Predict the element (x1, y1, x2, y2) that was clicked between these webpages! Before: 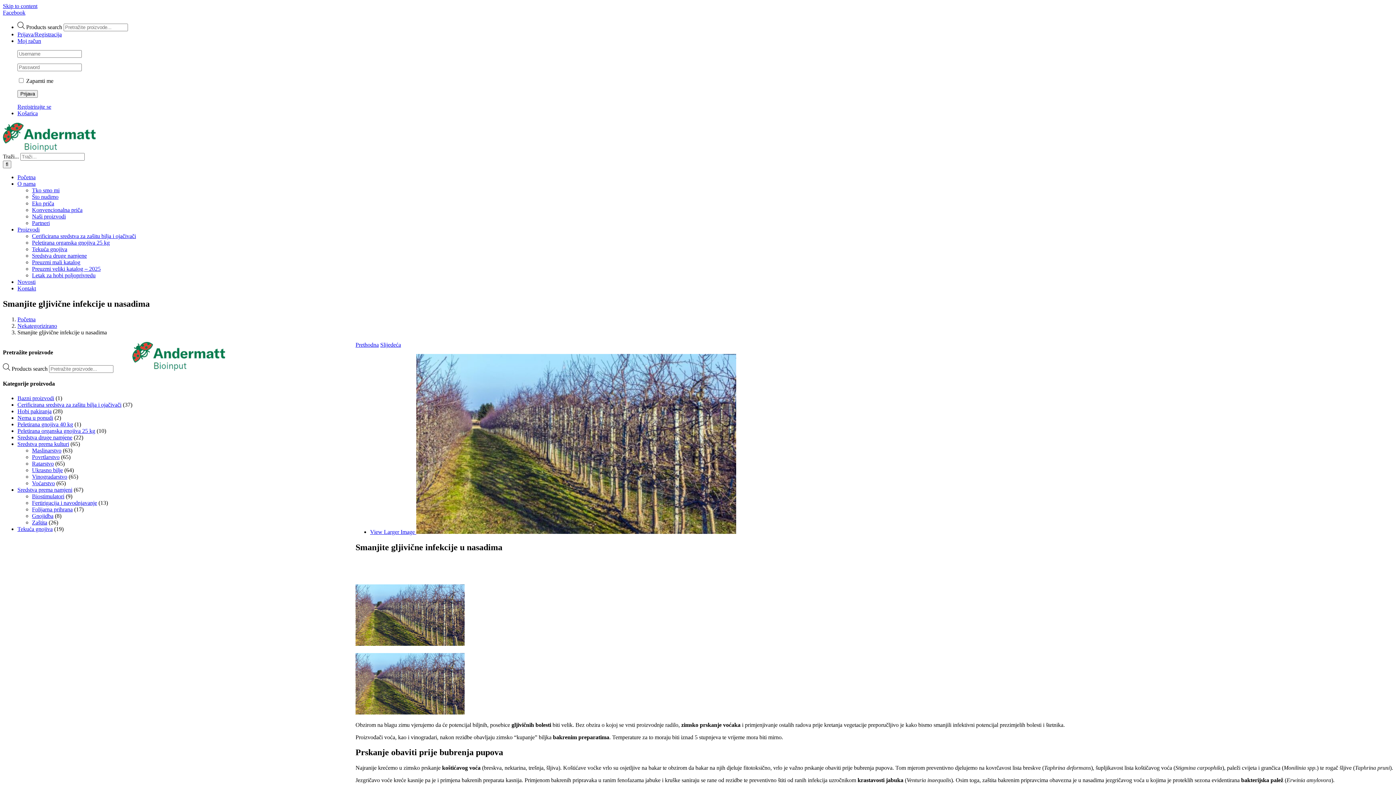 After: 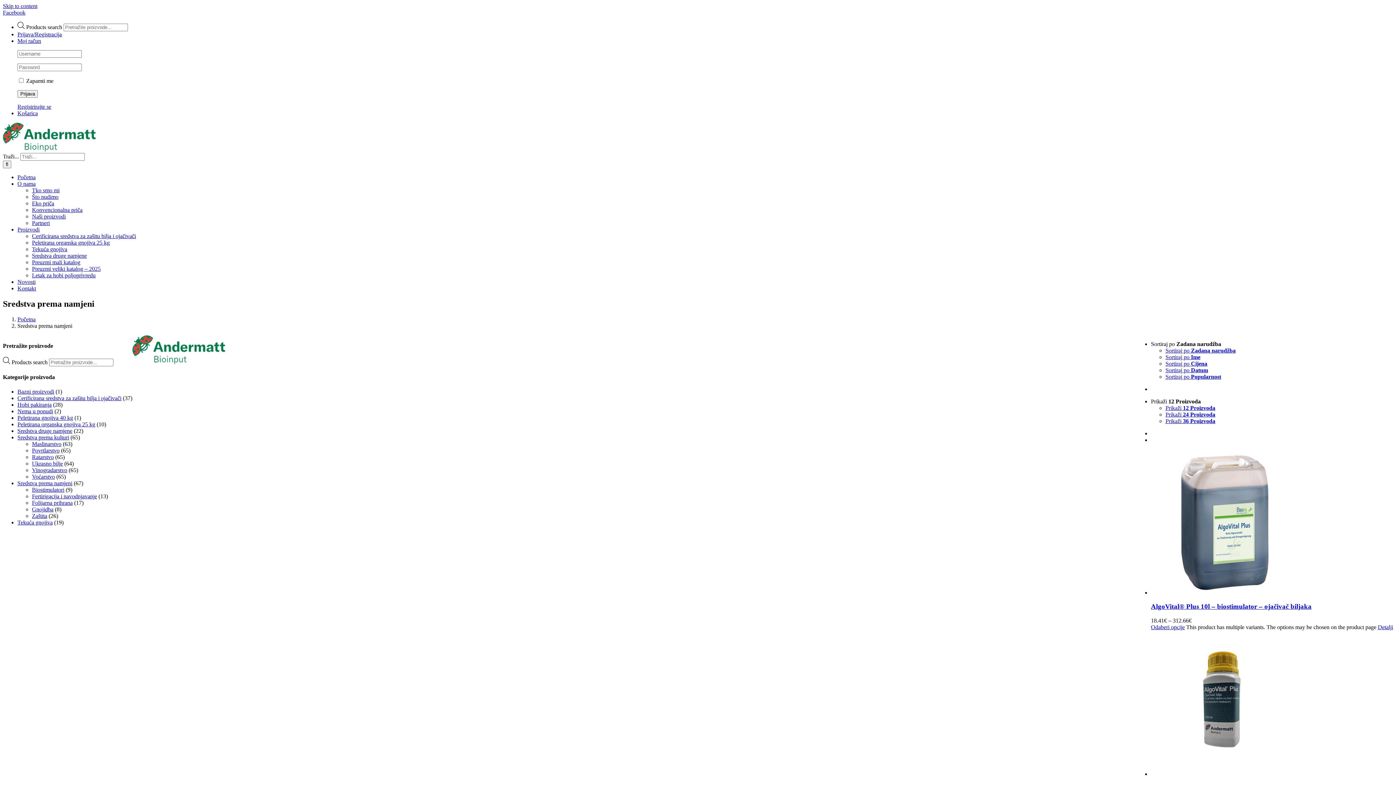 Action: bbox: (17, 486, 72, 492) label: Sredstva prema namjeni